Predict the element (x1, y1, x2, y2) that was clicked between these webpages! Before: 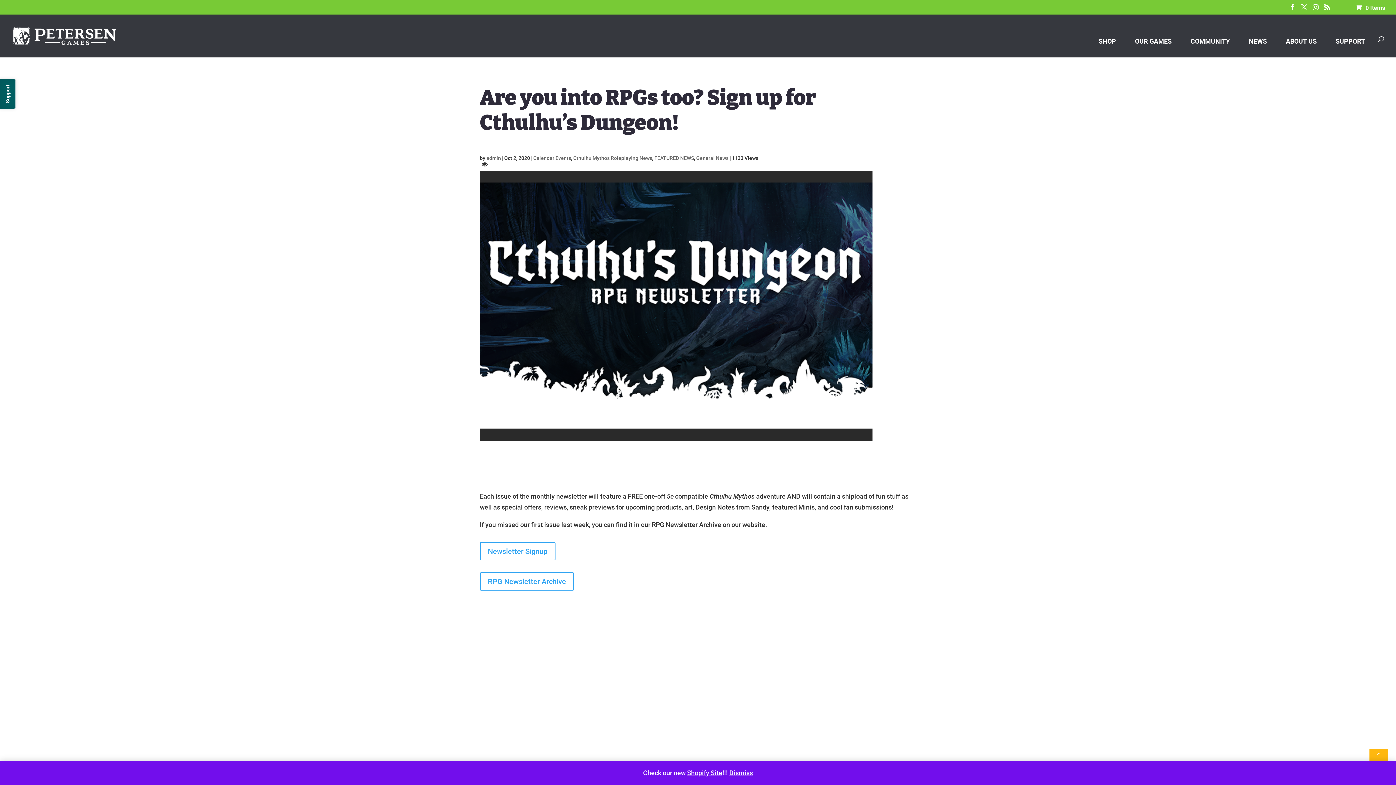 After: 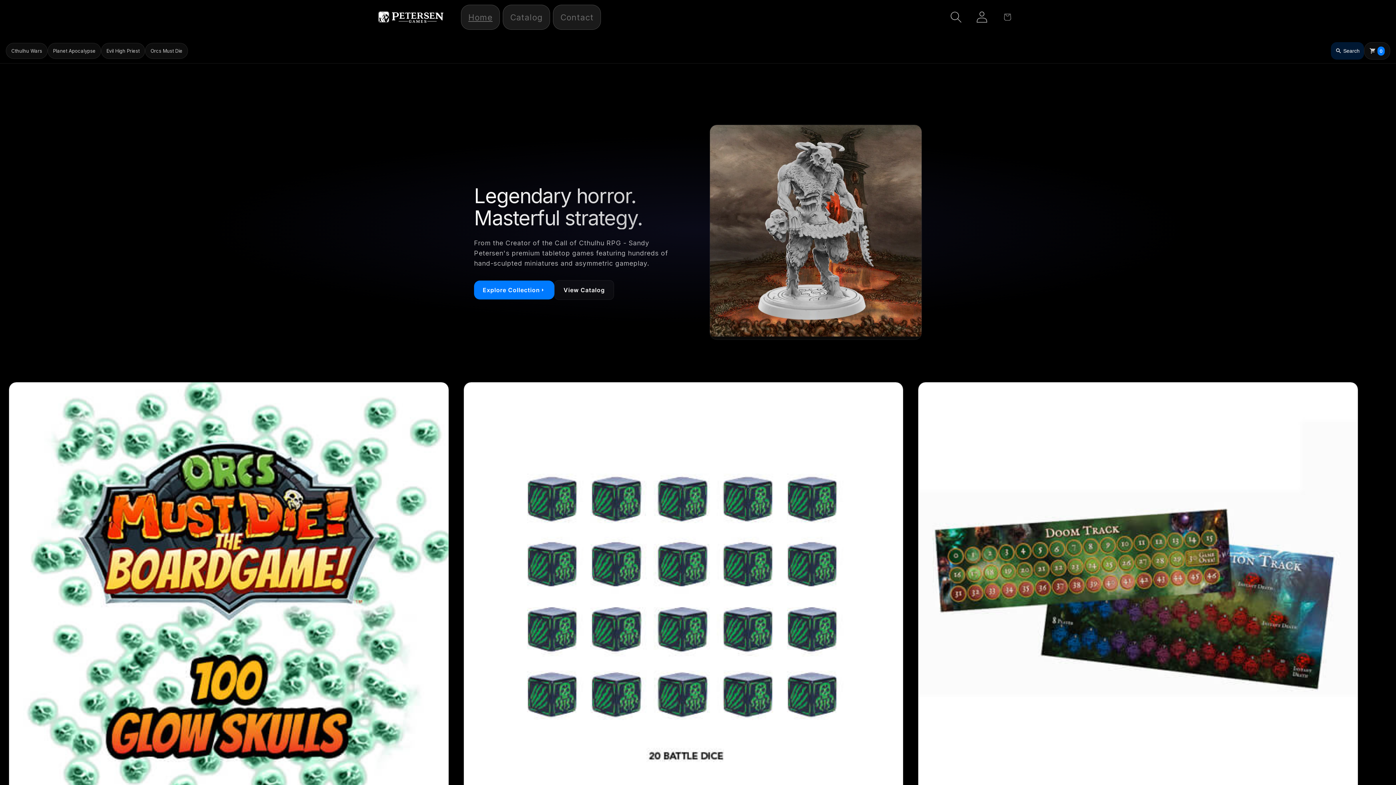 Action: bbox: (687, 769, 722, 777) label: Shopify Site